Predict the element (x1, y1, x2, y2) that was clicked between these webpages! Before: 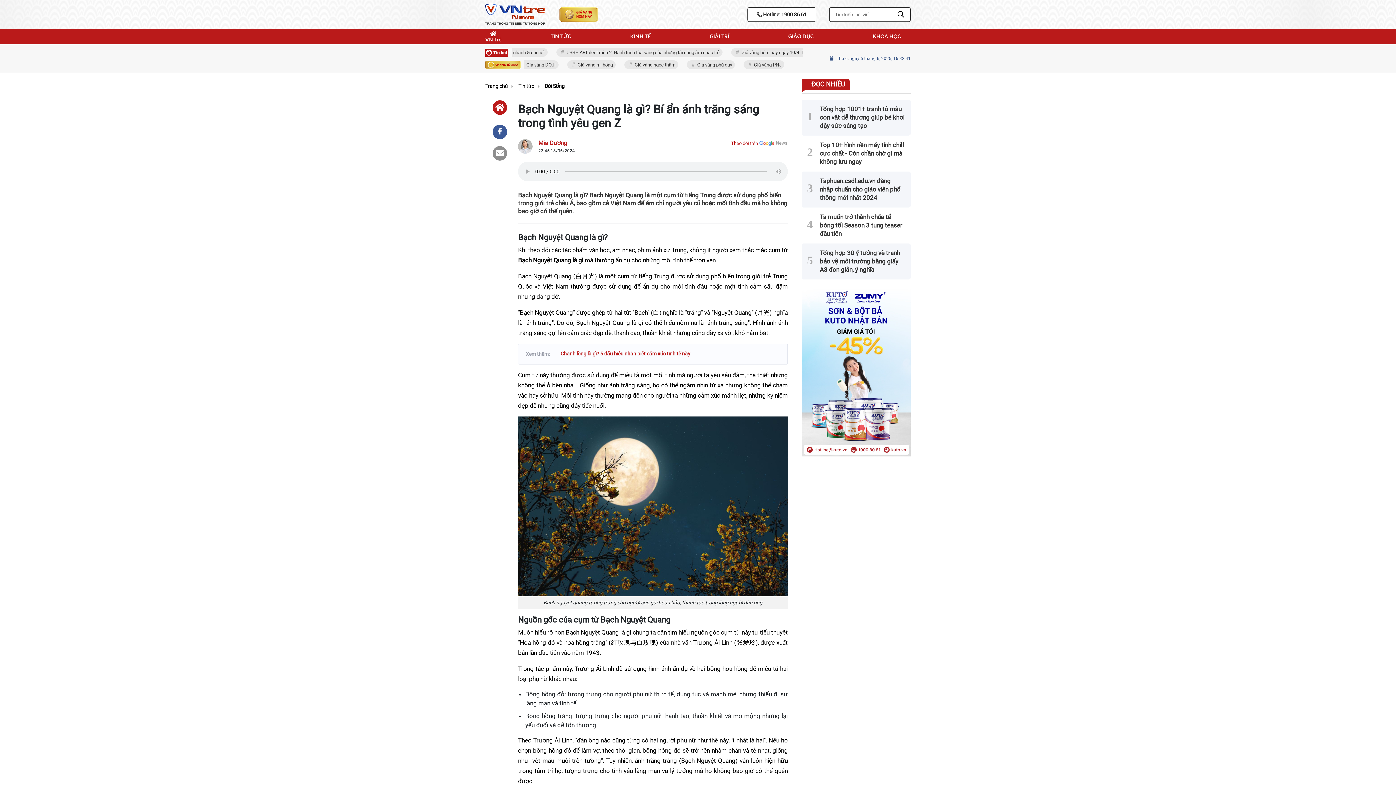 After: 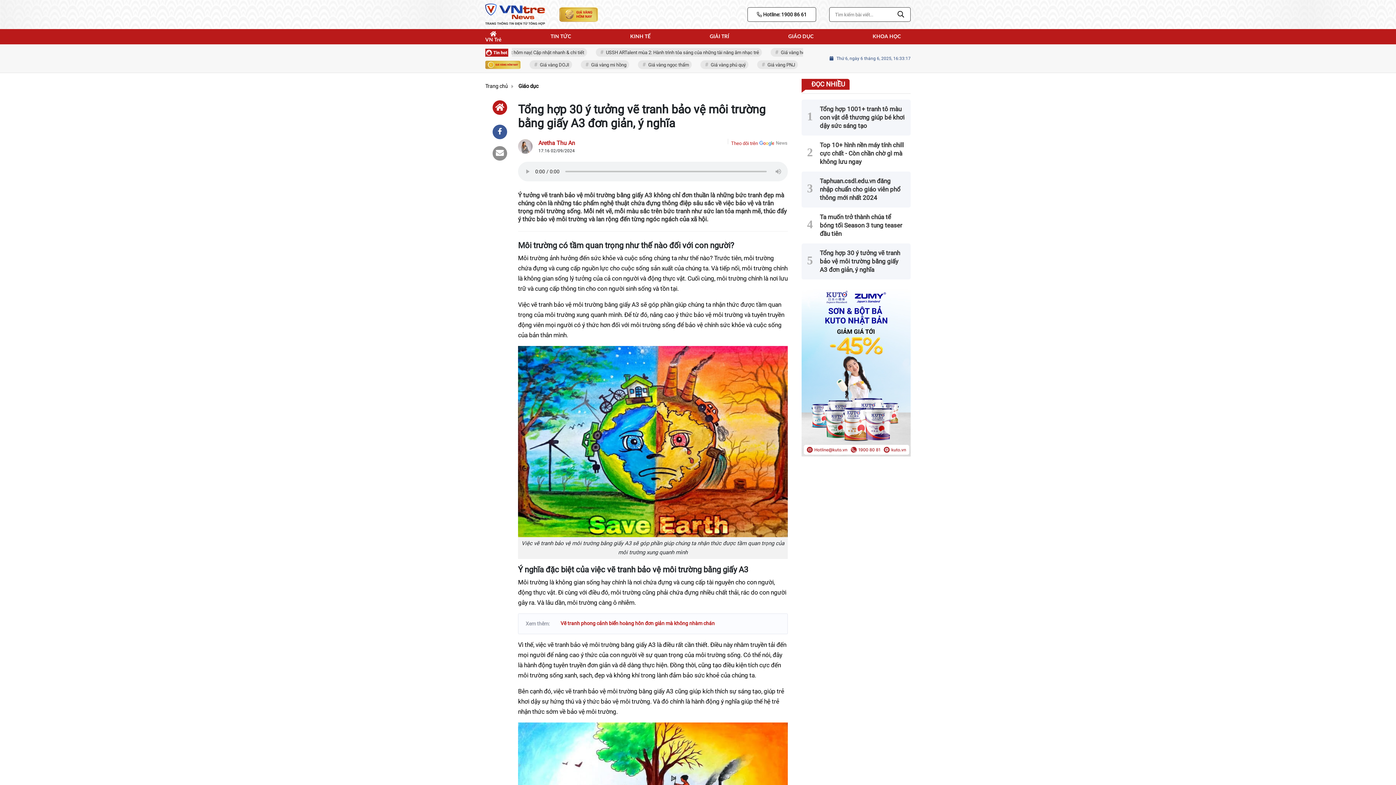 Action: bbox: (820, 249, 905, 274) label: Tổng hợp 30 ý tưởng vẽ tranh bảo vệ môi trường bằng giấy A3 đơn giản, ý nghĩa